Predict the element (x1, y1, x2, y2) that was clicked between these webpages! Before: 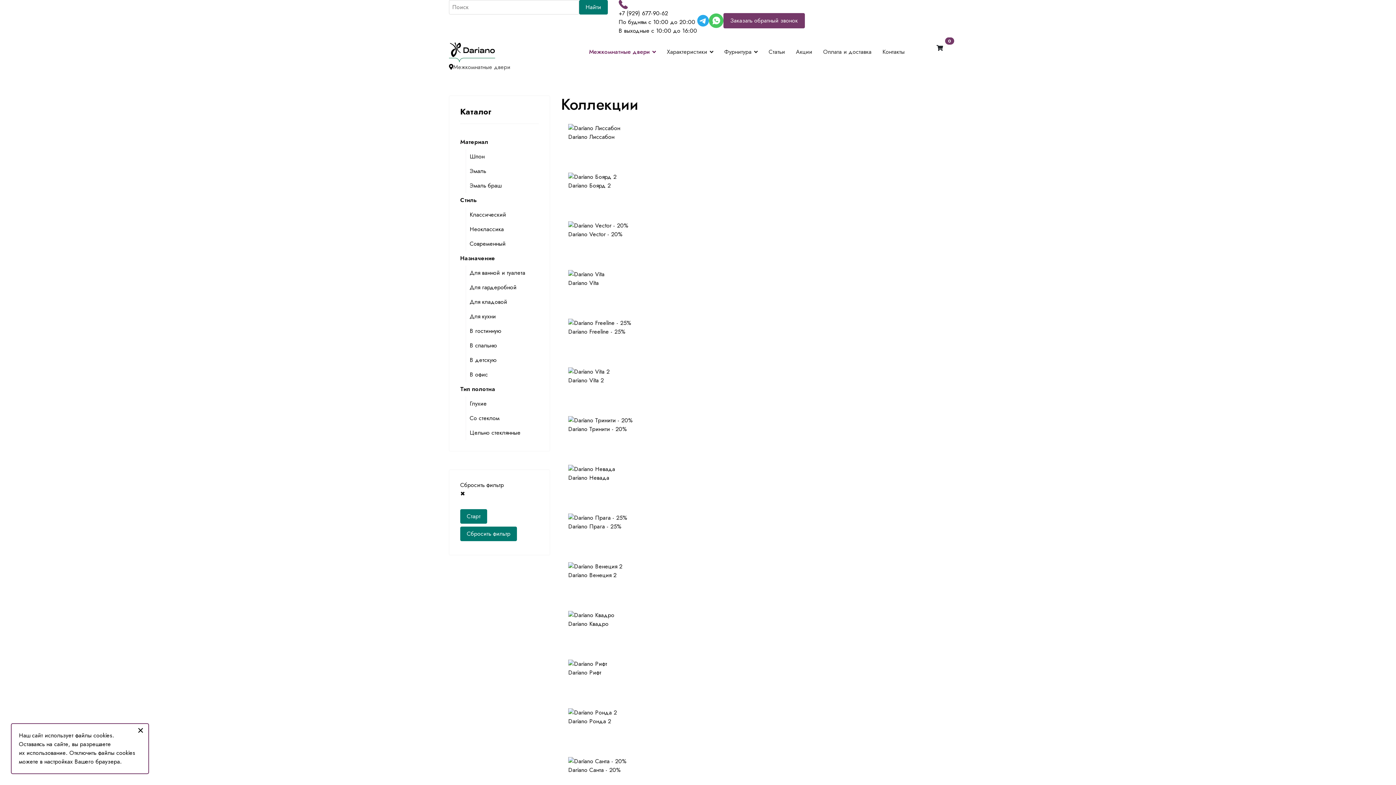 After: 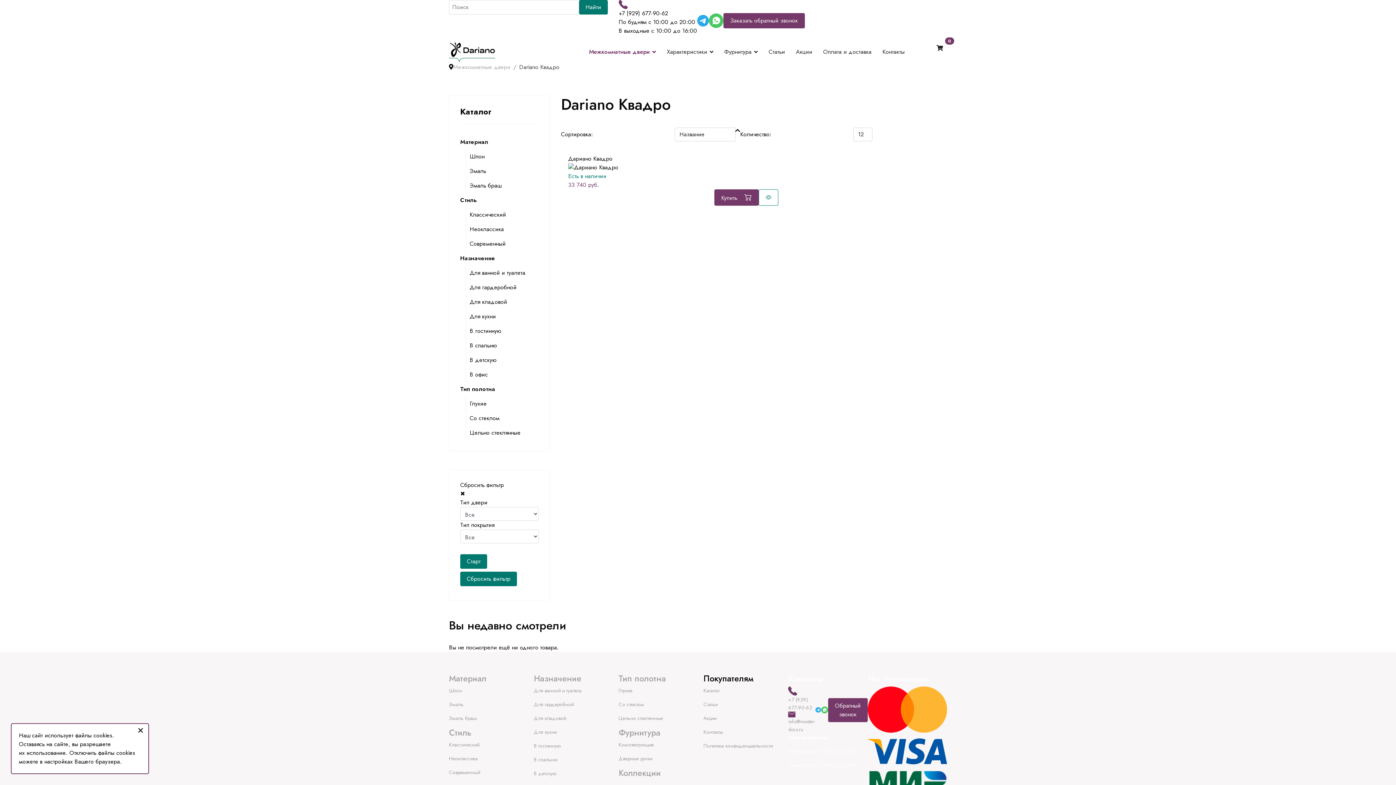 Action: label: Dariano Квадро bbox: (568, 620, 608, 628)